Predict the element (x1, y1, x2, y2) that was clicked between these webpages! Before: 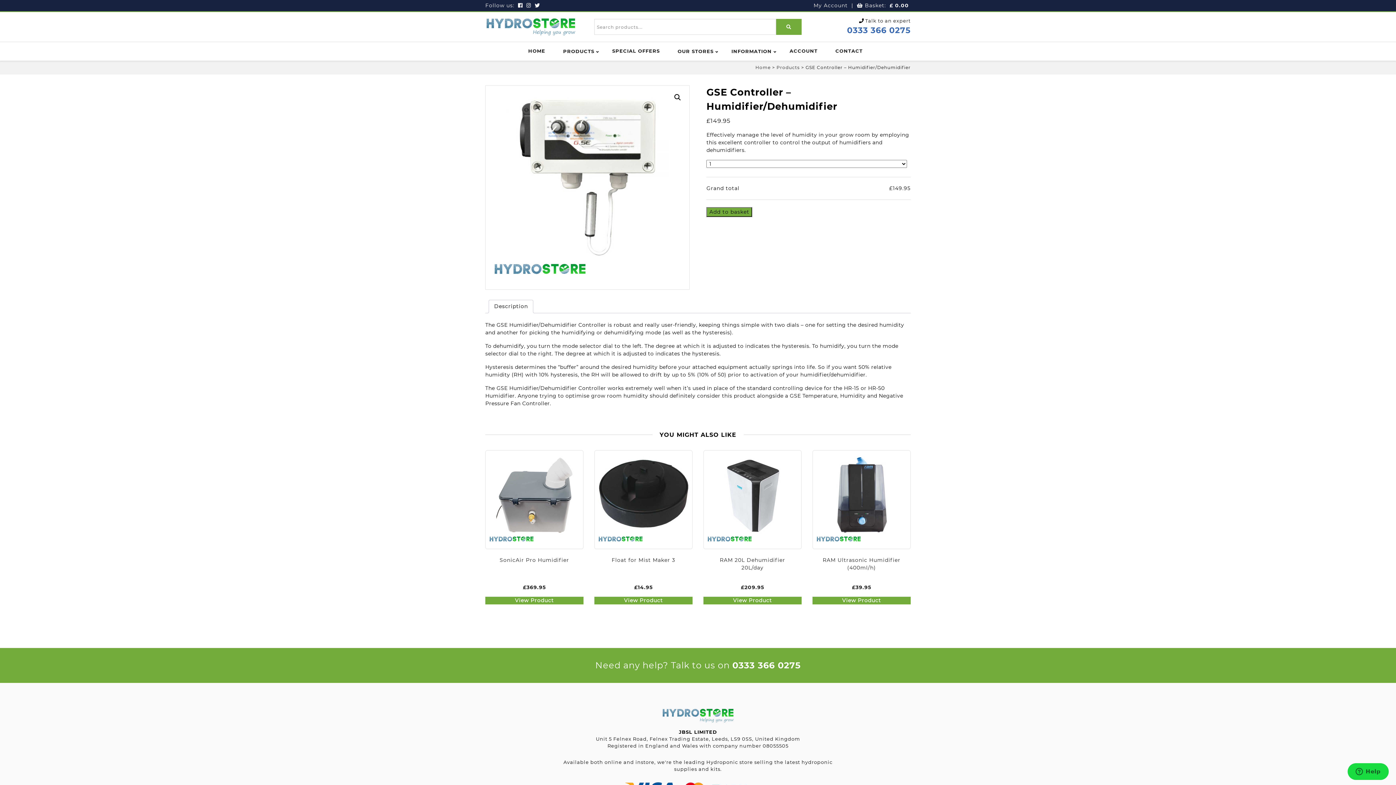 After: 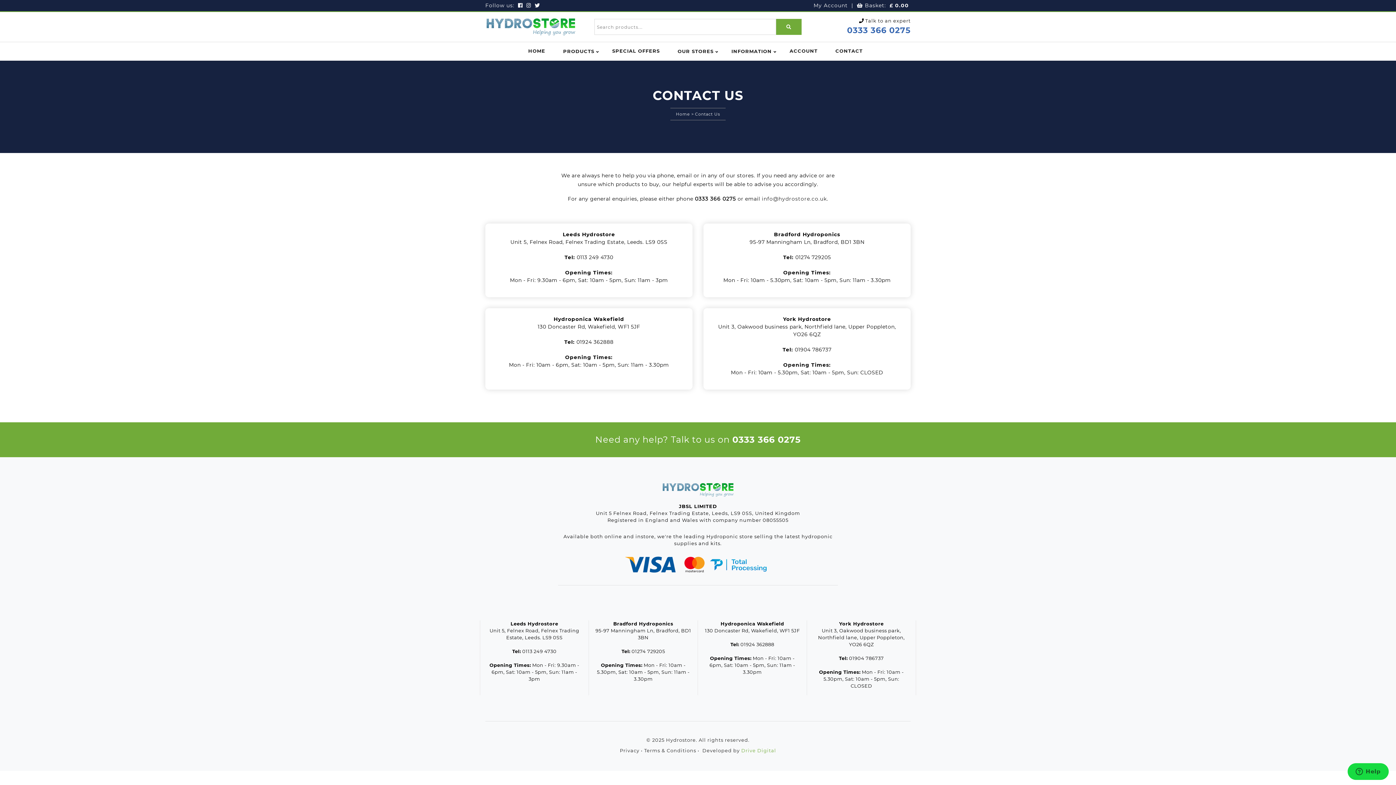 Action: label: CONTACT bbox: (835, 47, 862, 54)